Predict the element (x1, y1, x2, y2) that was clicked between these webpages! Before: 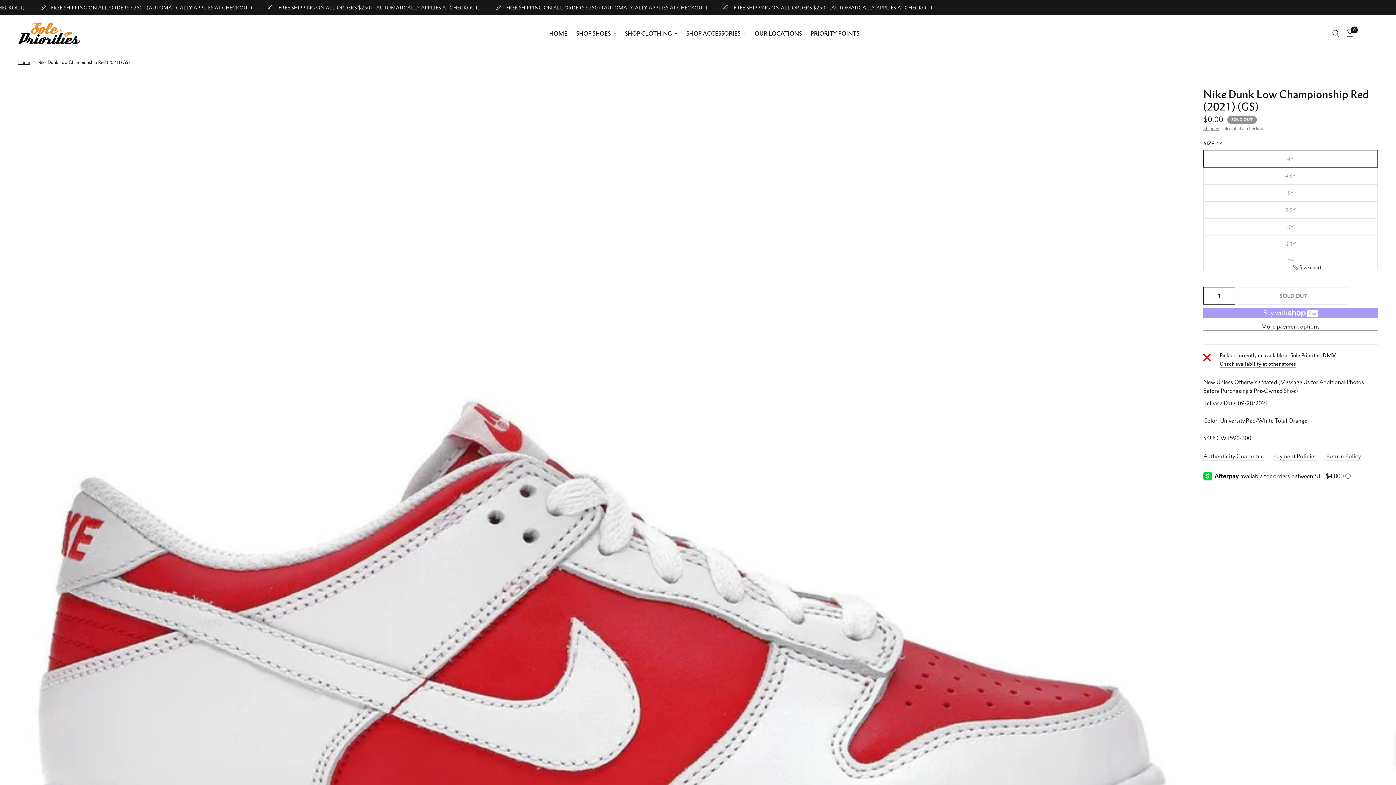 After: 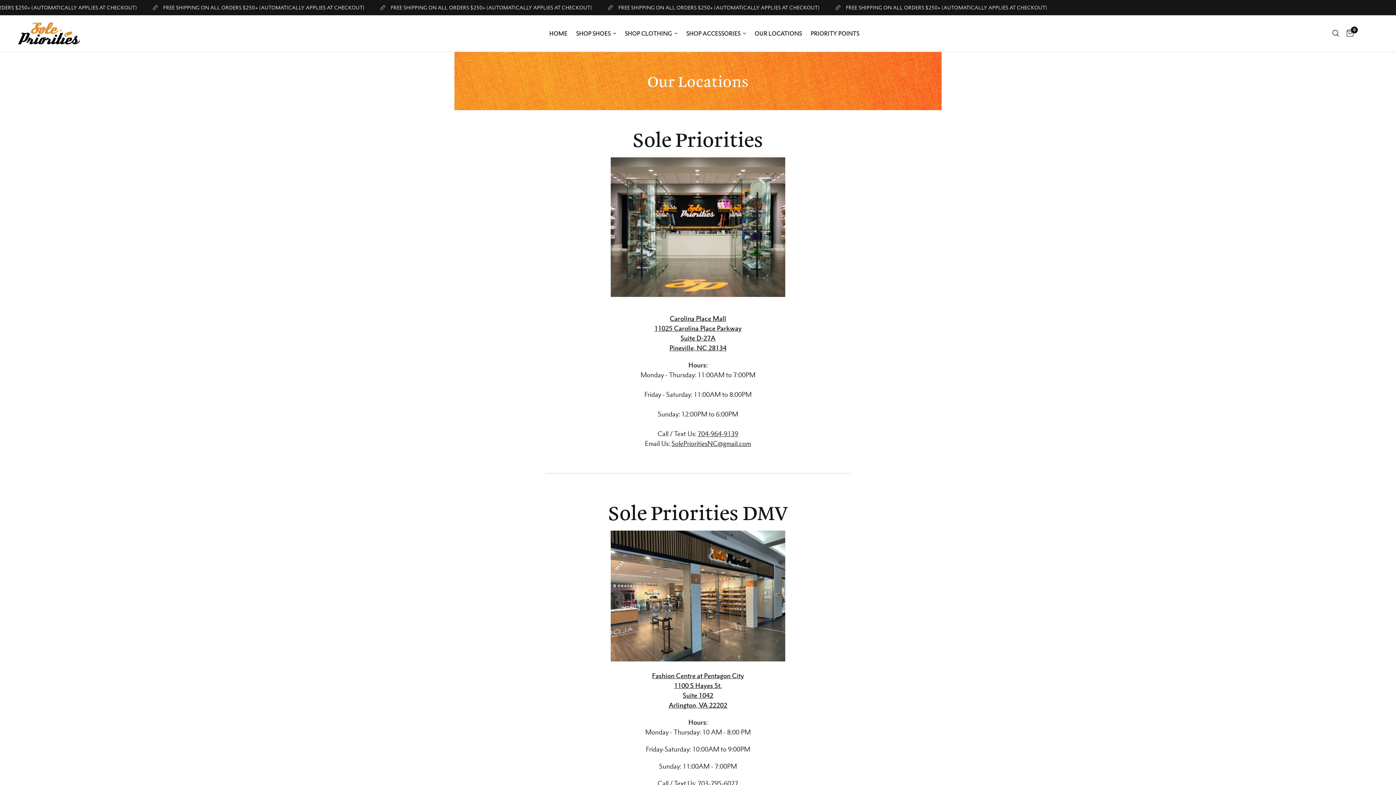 Action: label: OUR LOCATIONS bbox: (754, 29, 802, 37)